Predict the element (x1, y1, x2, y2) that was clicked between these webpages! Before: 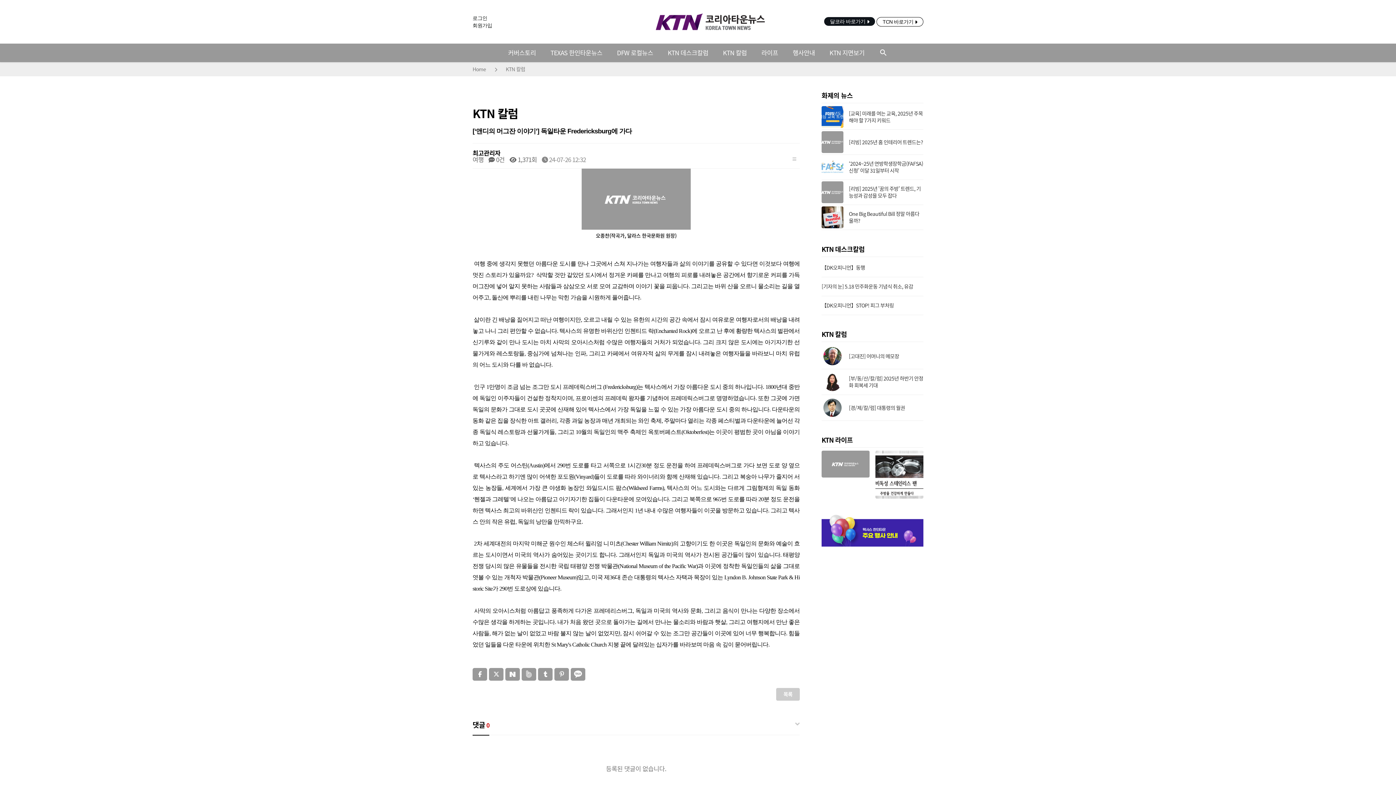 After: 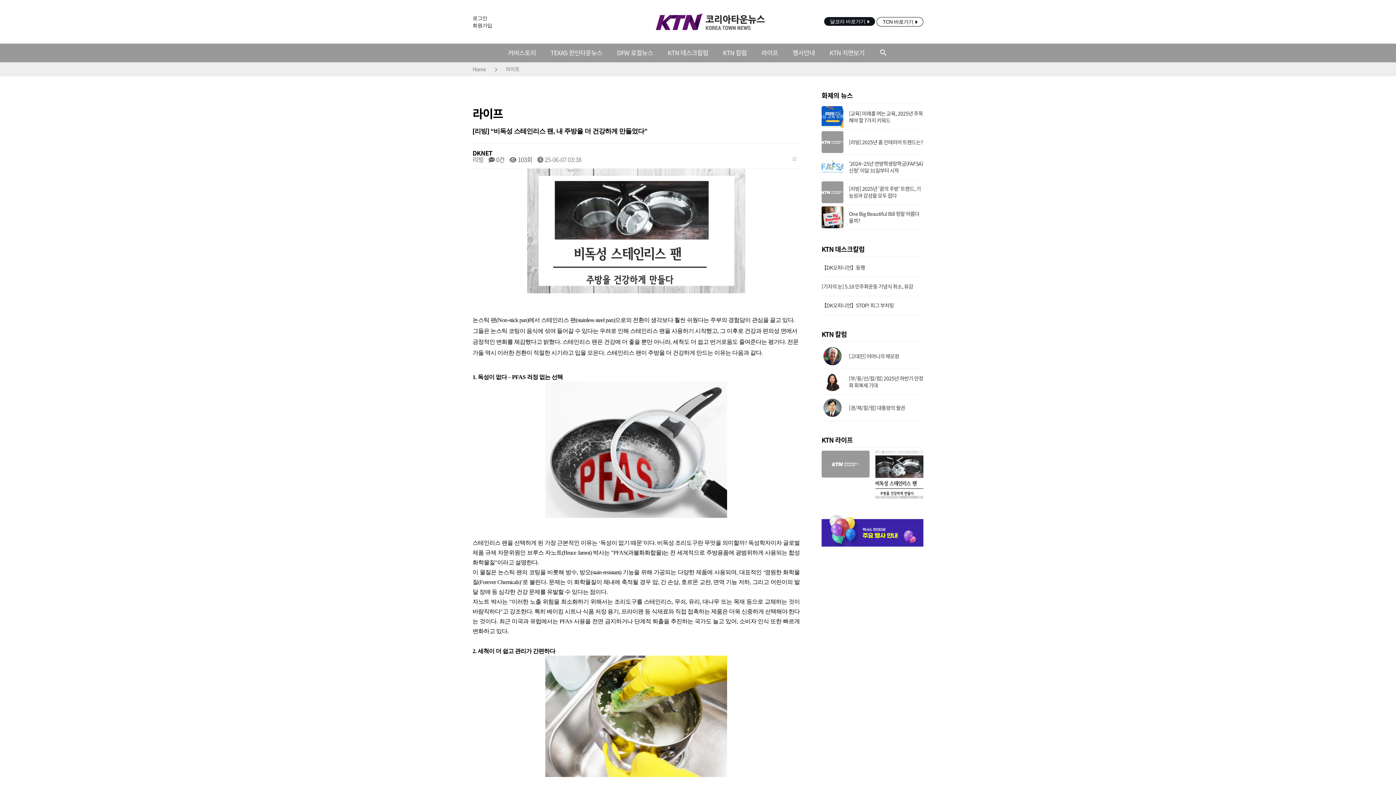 Action: bbox: (875, 450, 923, 498)